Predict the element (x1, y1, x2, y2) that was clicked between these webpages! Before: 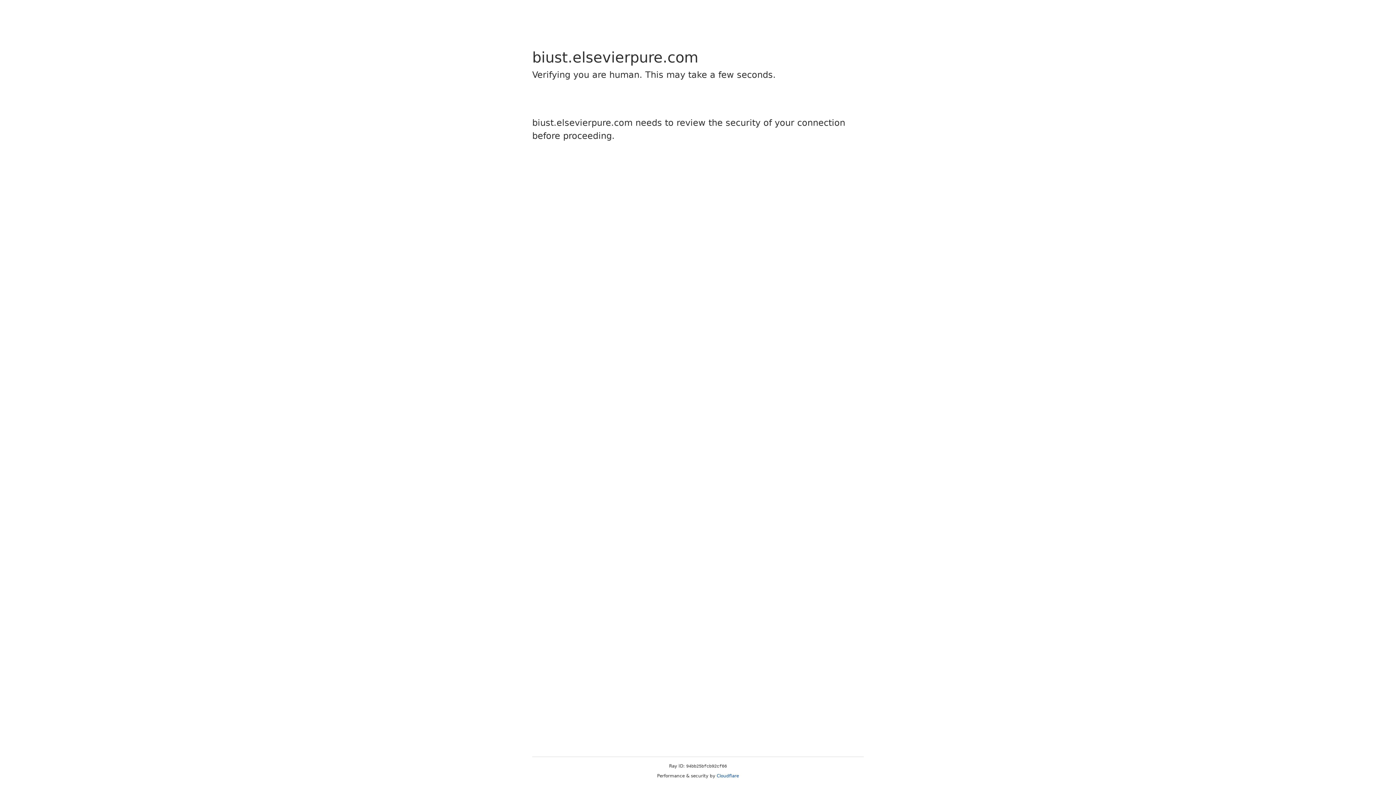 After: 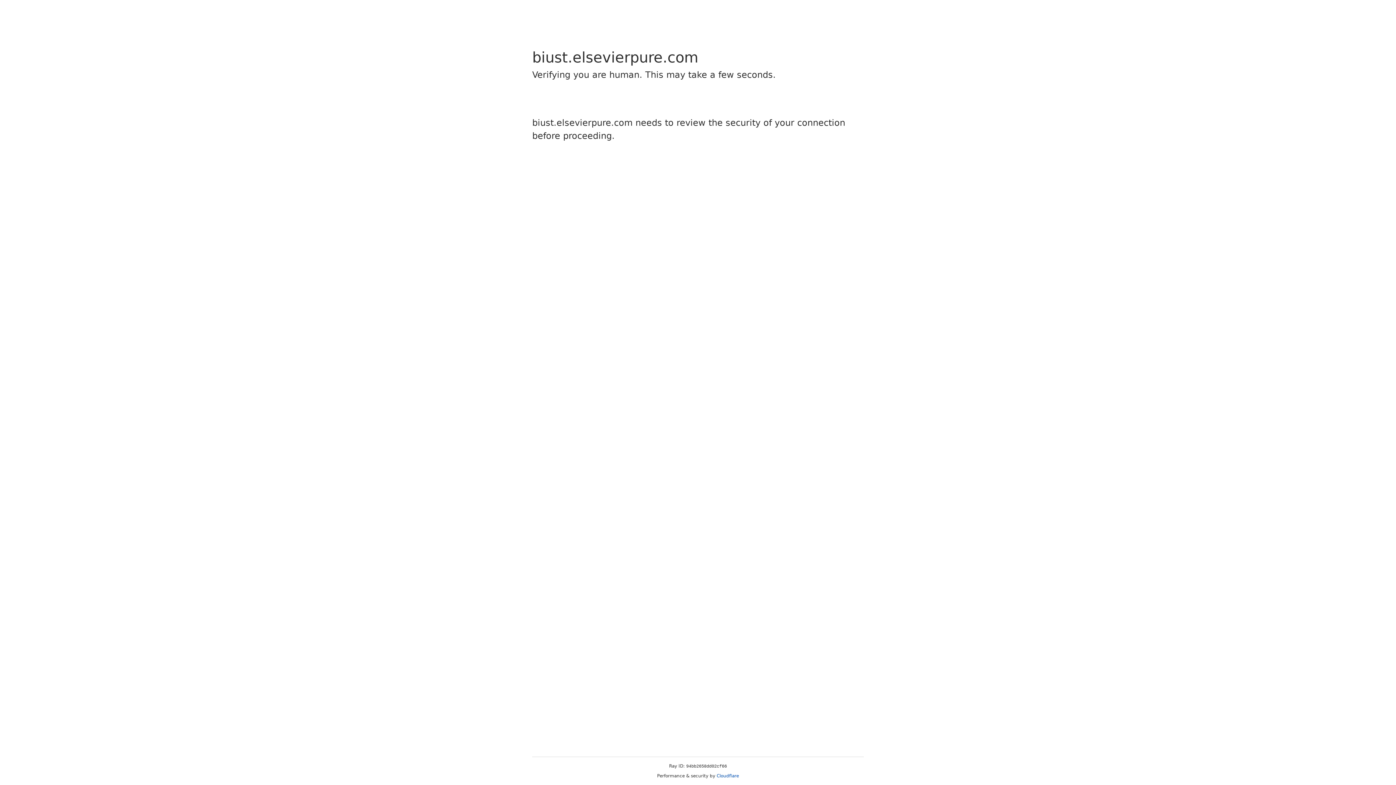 Action: label: Cloudflare bbox: (716, 773, 739, 778)